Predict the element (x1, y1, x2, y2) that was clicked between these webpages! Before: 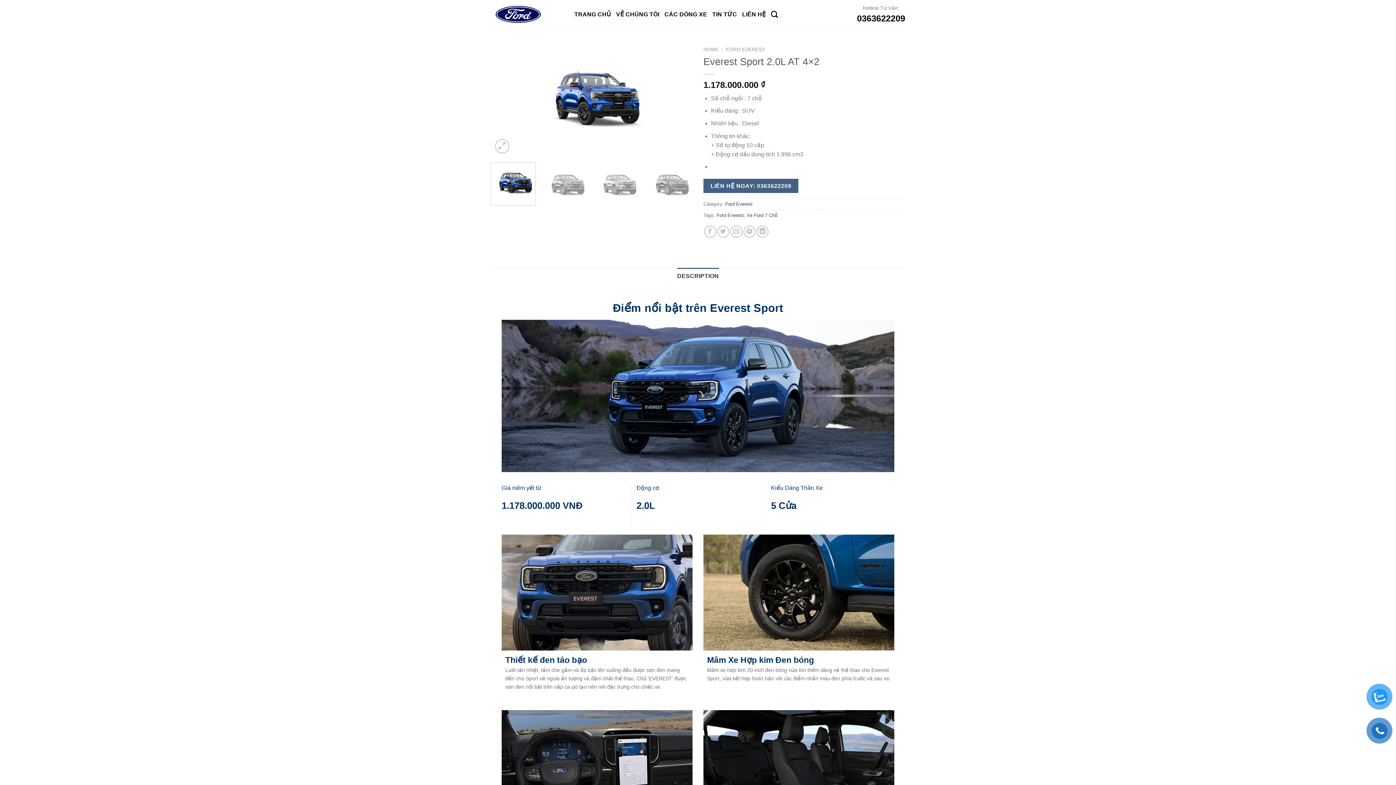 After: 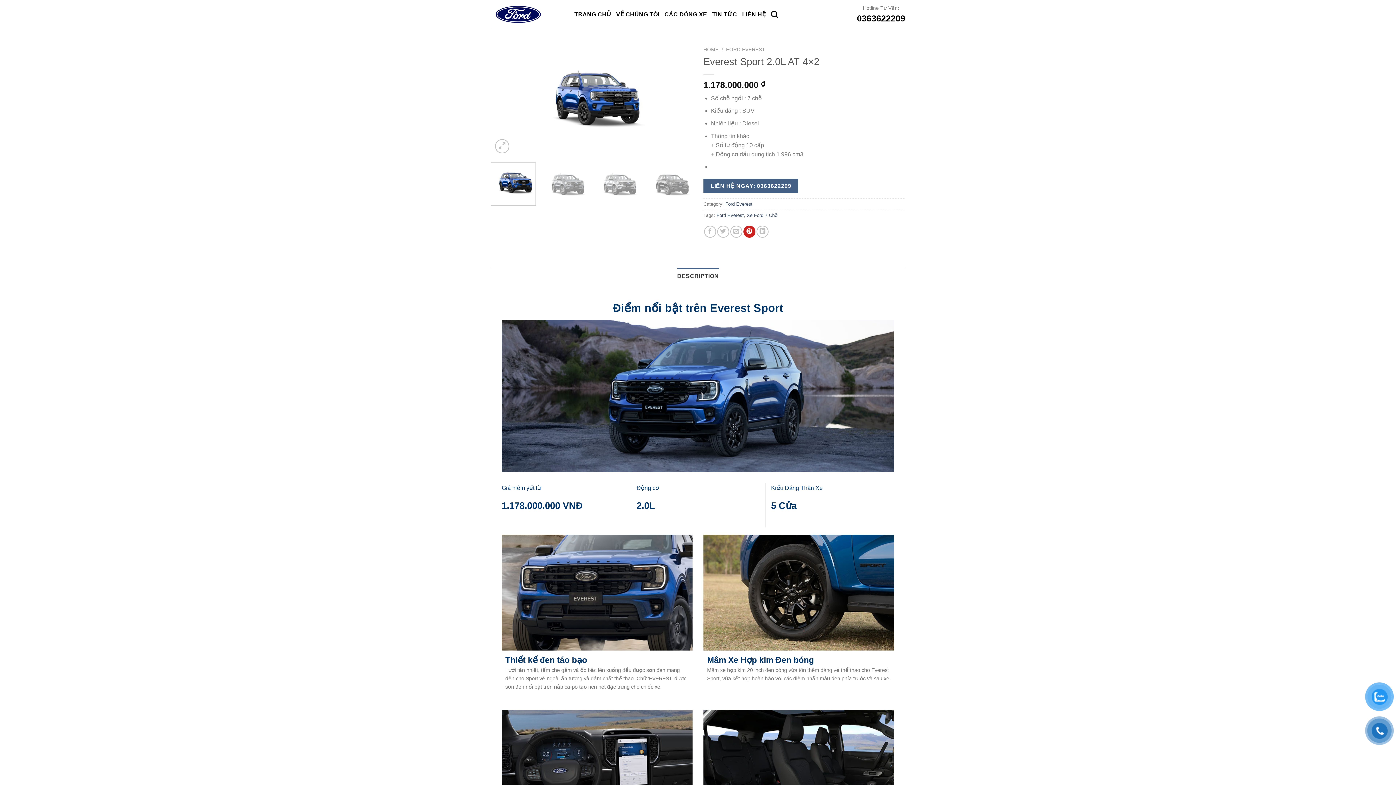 Action: label: Pin on Pinterest bbox: (743, 225, 755, 237)